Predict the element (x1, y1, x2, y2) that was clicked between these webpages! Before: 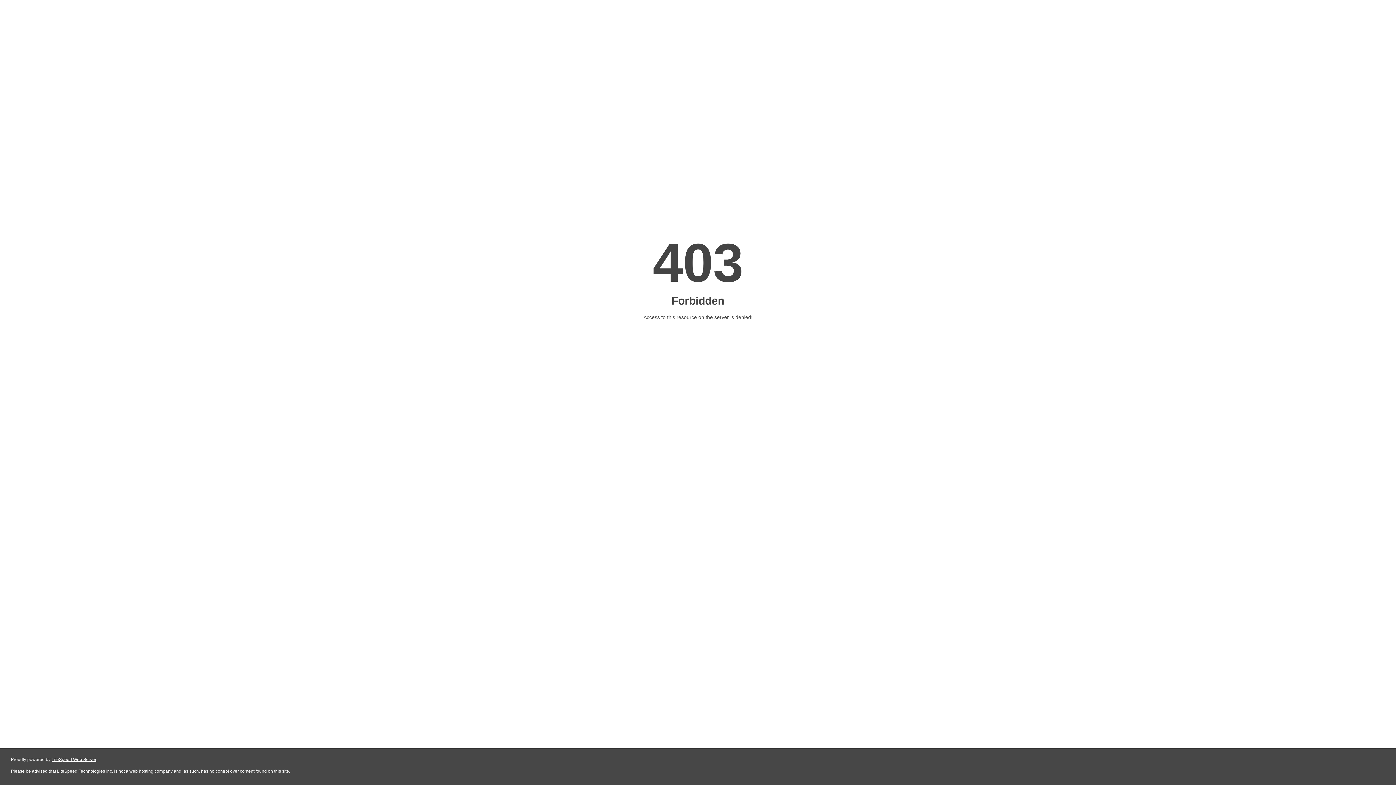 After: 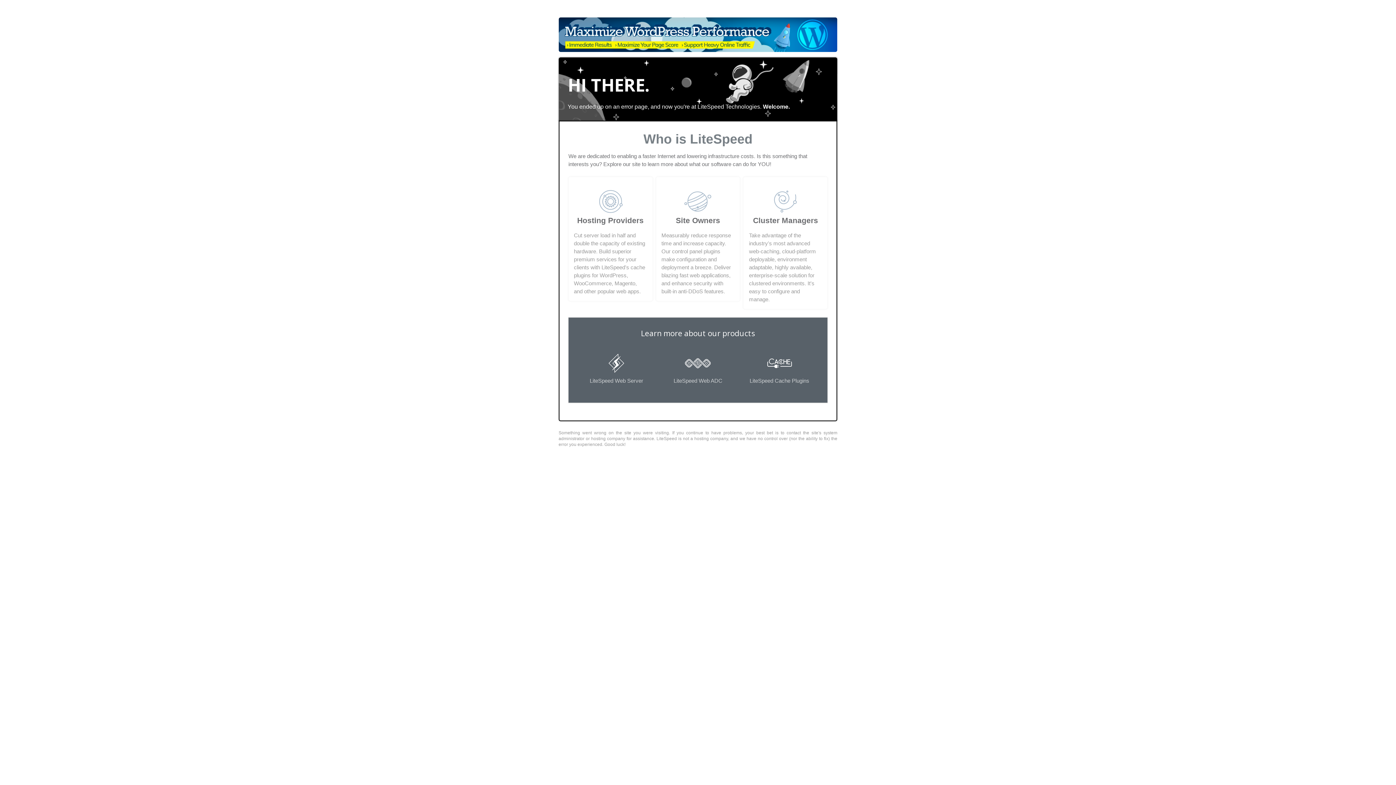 Action: label: LiteSpeed Web Server bbox: (51, 757, 96, 762)